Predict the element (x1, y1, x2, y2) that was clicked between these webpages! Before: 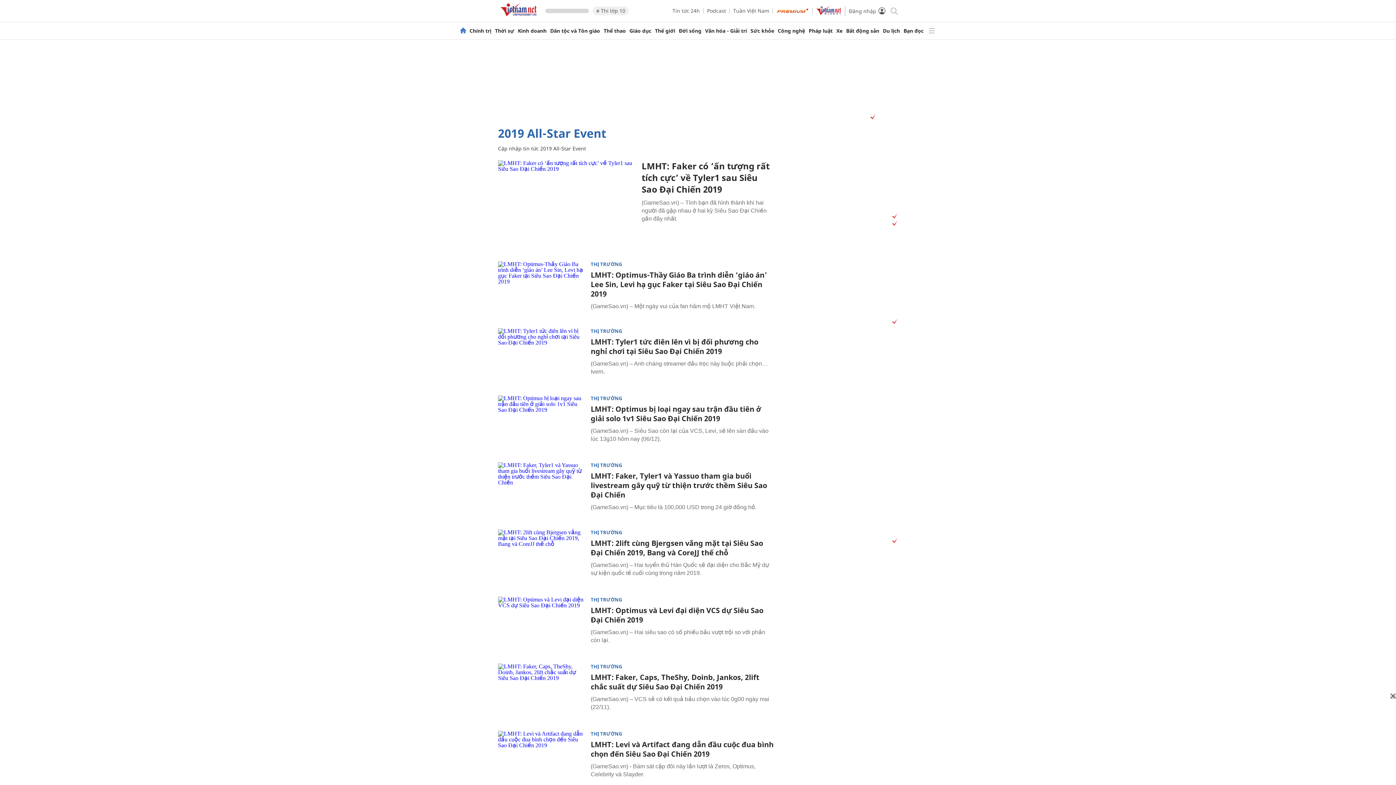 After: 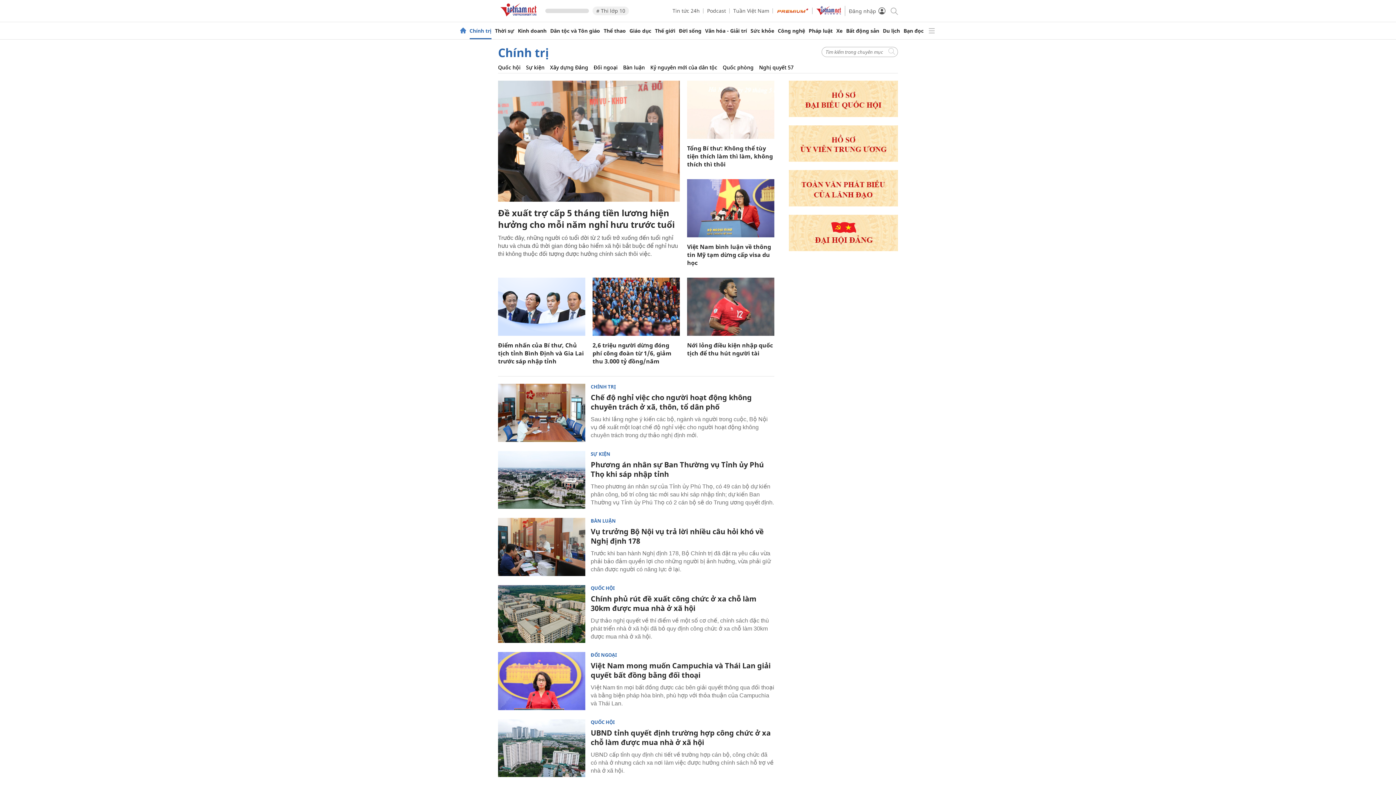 Action: label: Chính trị bbox: (469, 28, 491, 33)